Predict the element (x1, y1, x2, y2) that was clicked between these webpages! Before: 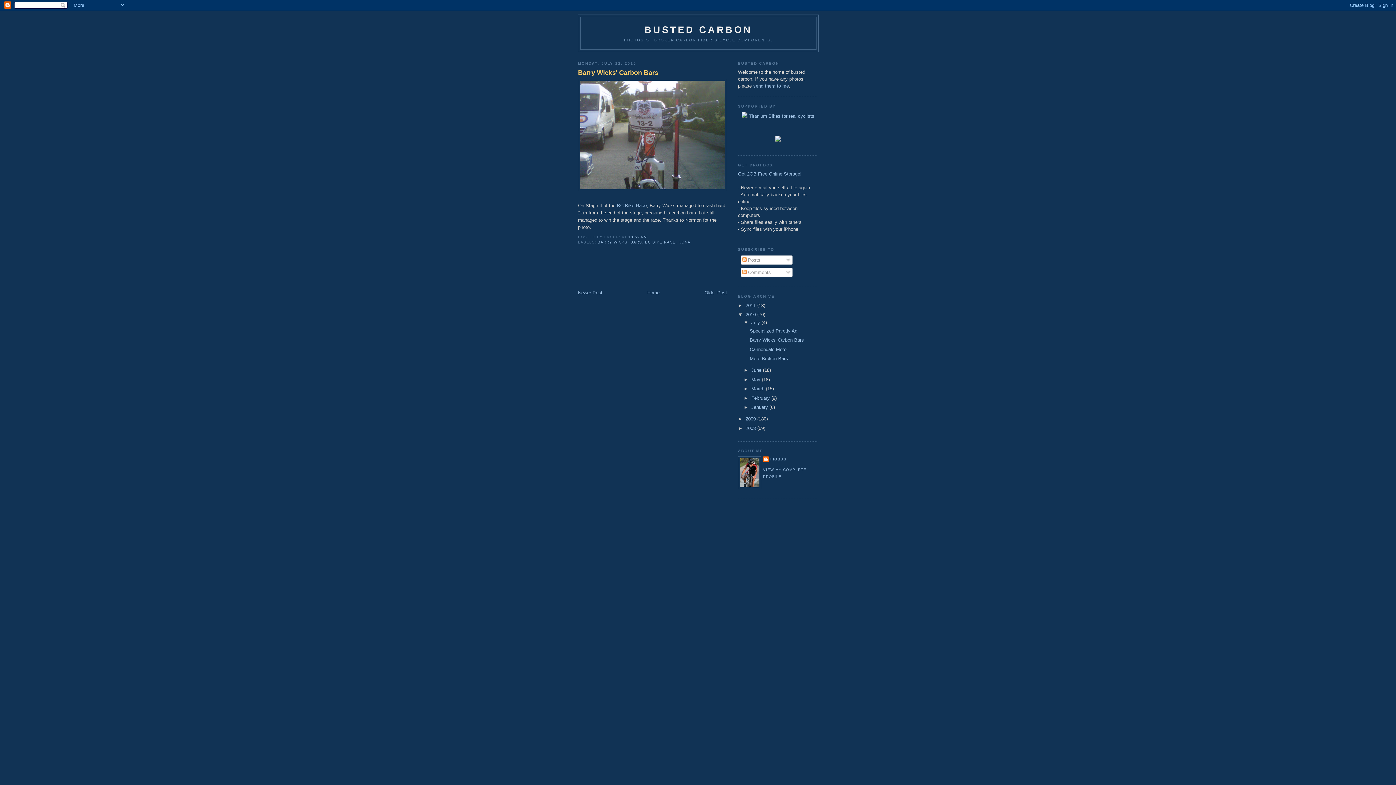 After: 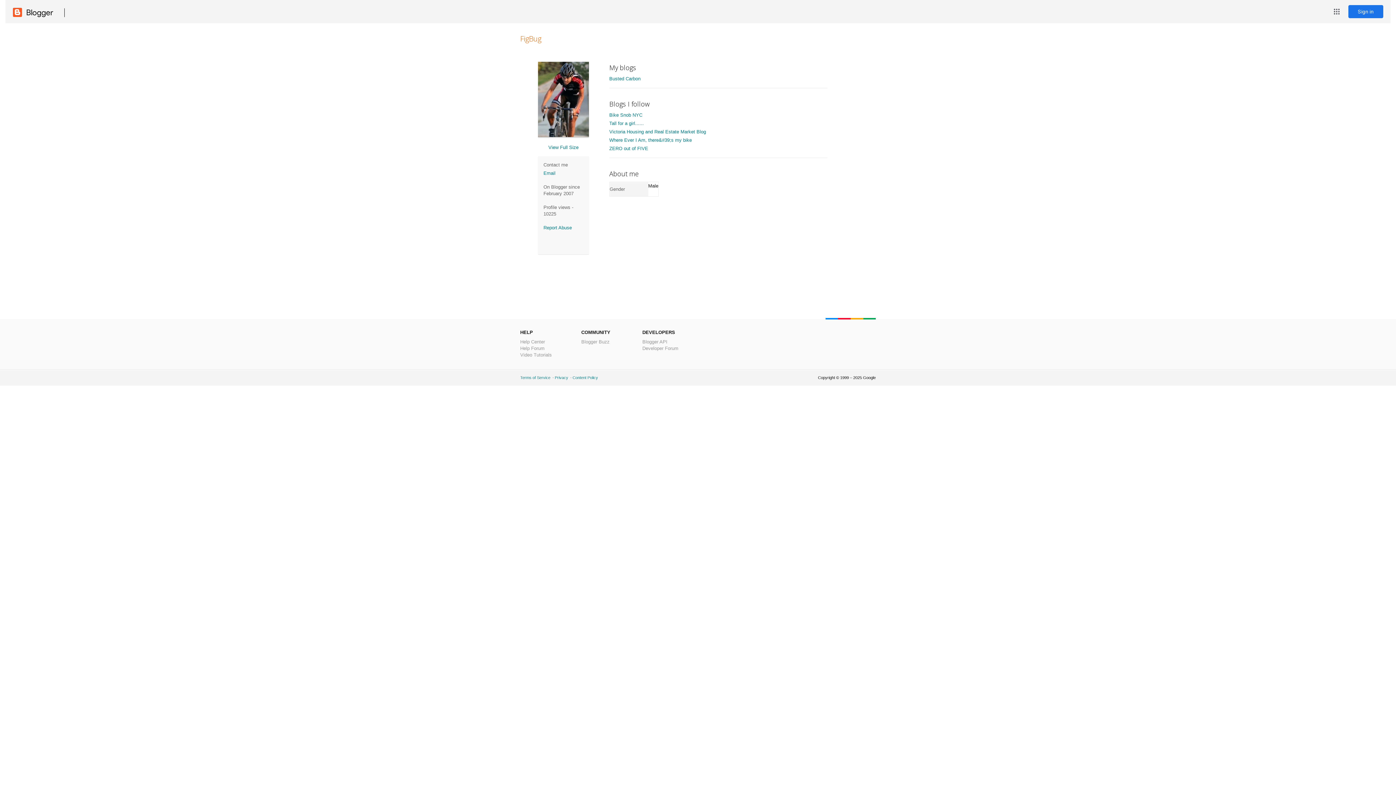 Action: bbox: (763, 456, 786, 463) label: FIGBUG